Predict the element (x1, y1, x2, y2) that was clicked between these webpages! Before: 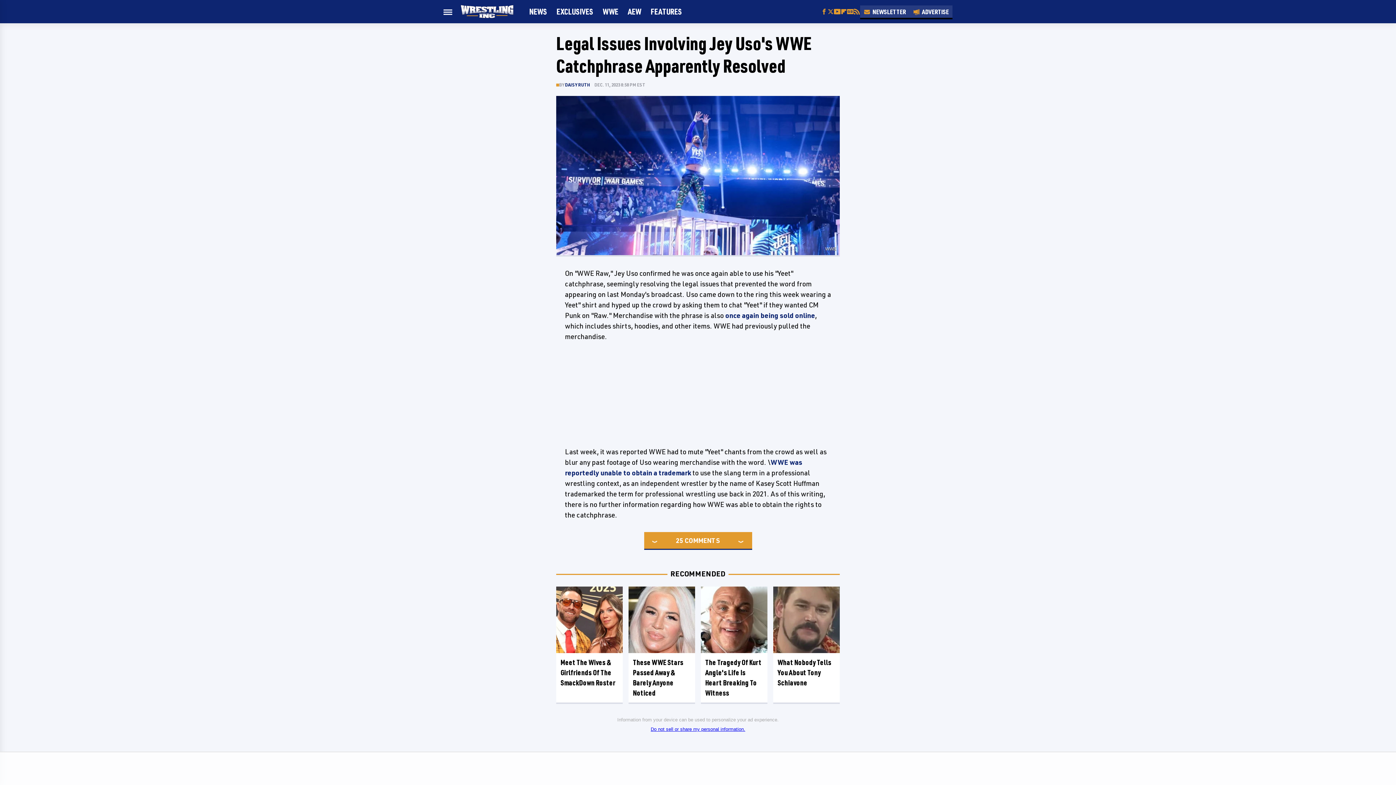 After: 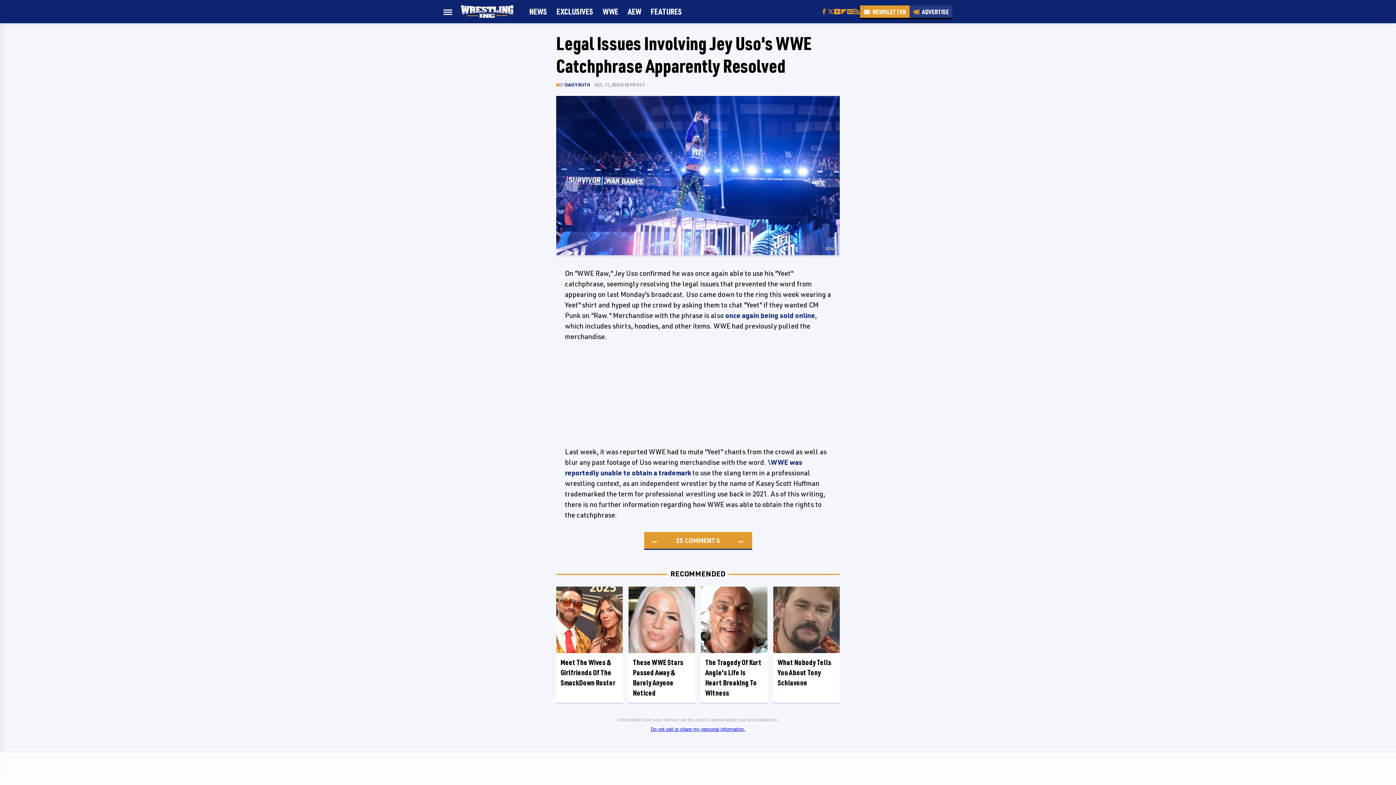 Action: bbox: (860, 5, 909, 17) label: Newsletter